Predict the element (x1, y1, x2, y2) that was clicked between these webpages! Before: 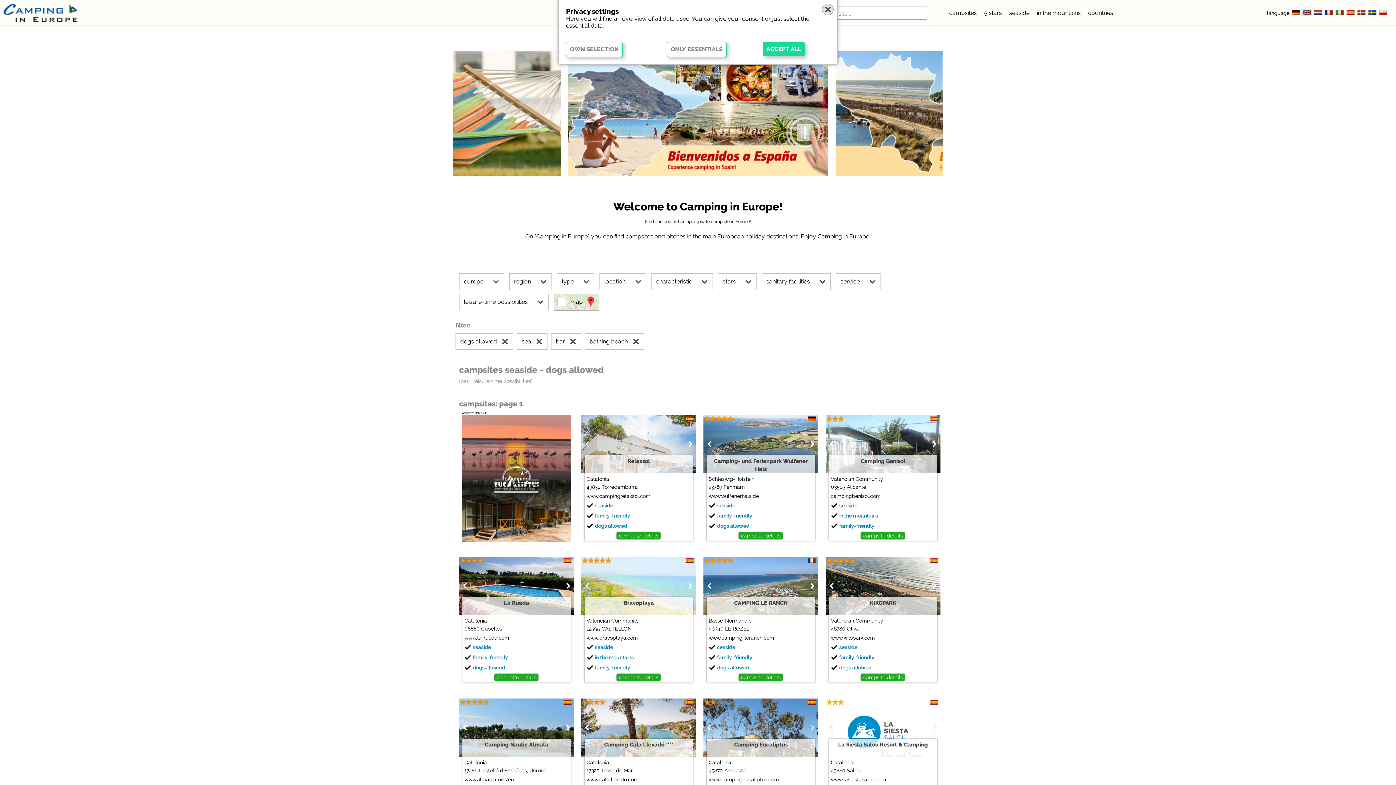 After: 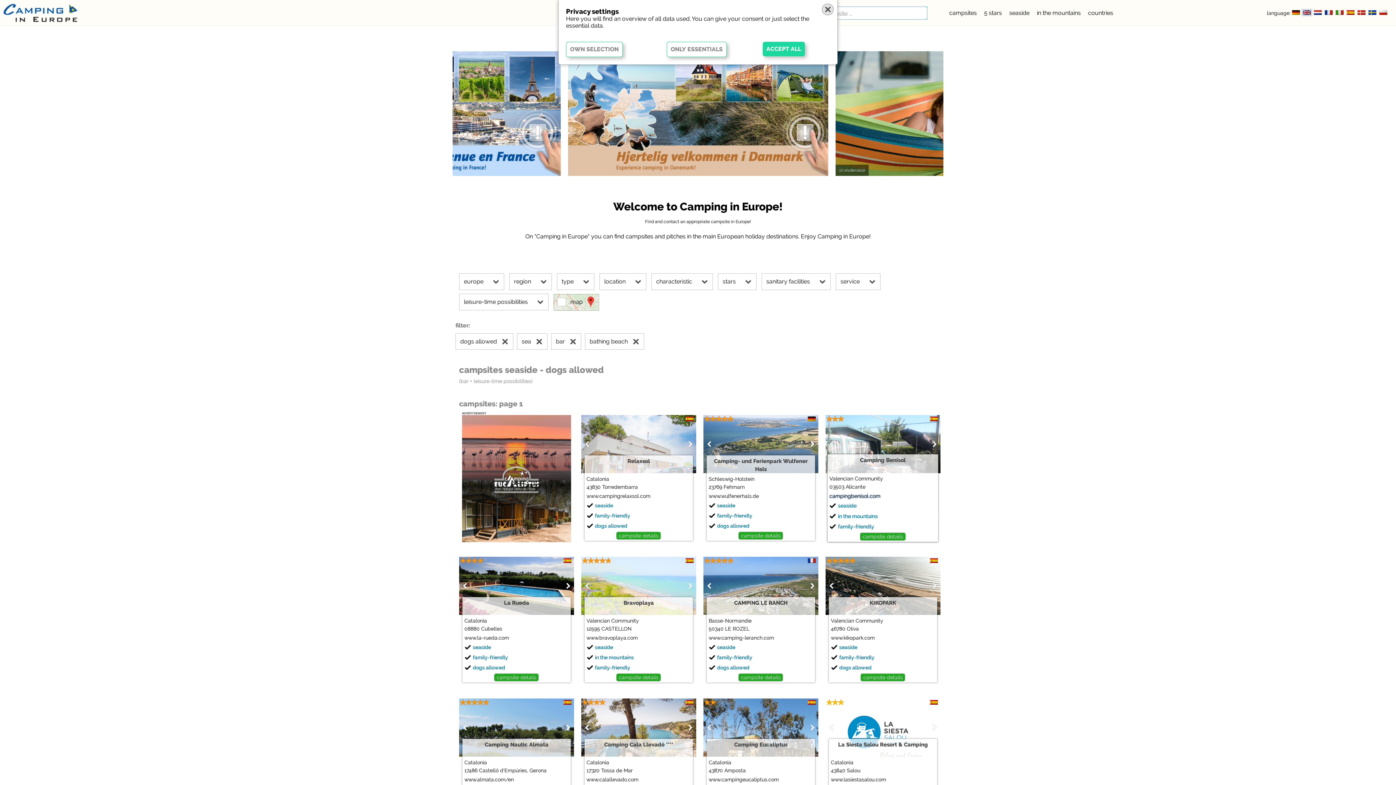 Action: label: campingbenisol.com bbox: (831, 492, 935, 500)